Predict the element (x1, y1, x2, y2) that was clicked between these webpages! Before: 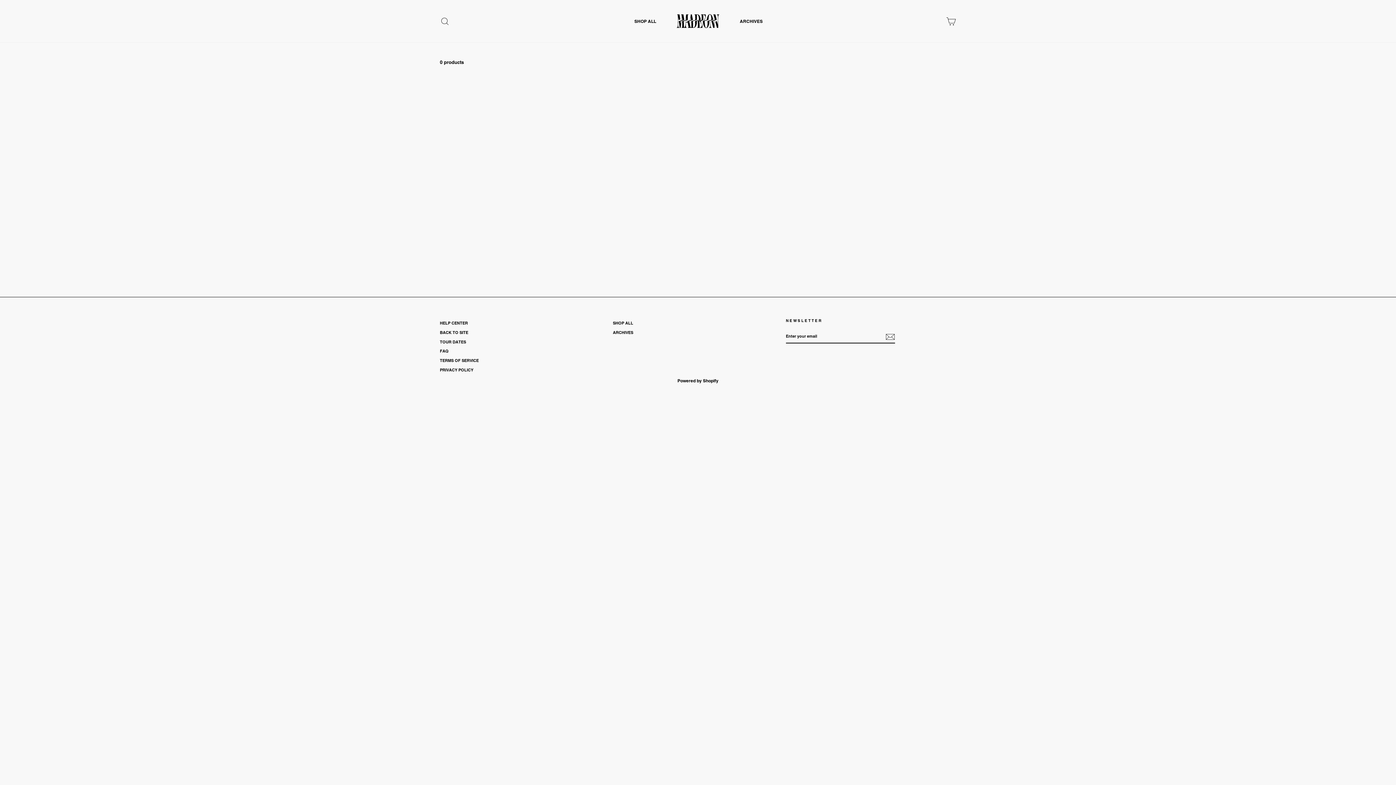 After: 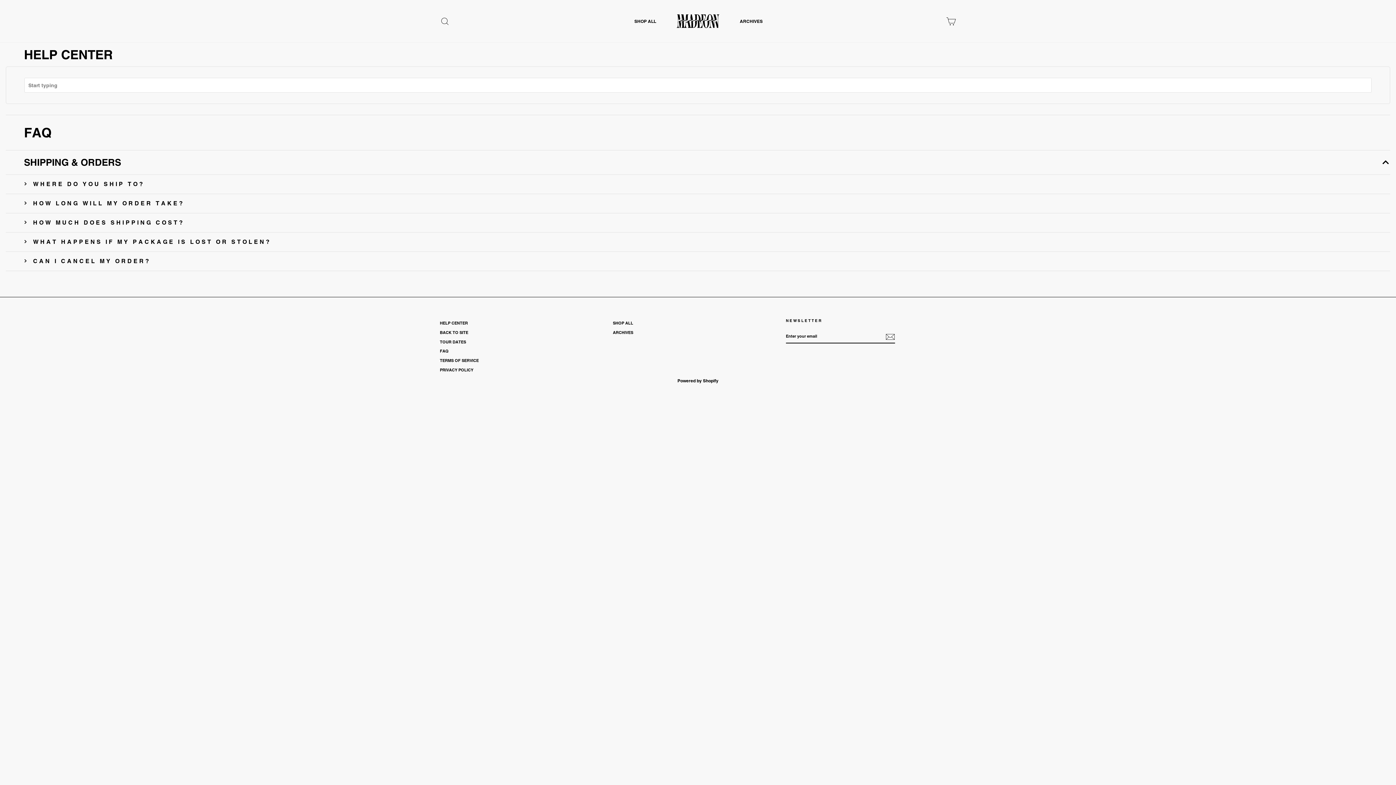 Action: label: FAQ bbox: (440, 347, 448, 355)